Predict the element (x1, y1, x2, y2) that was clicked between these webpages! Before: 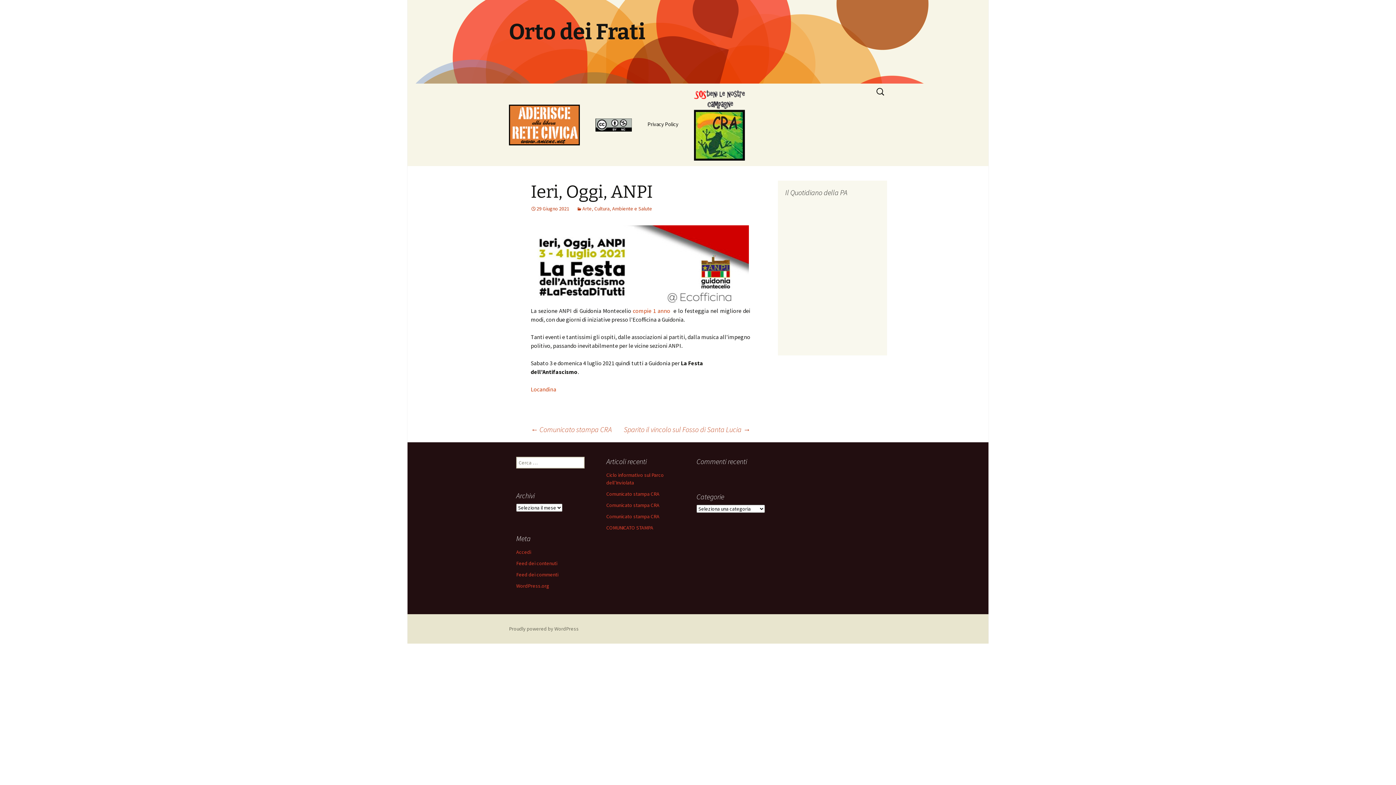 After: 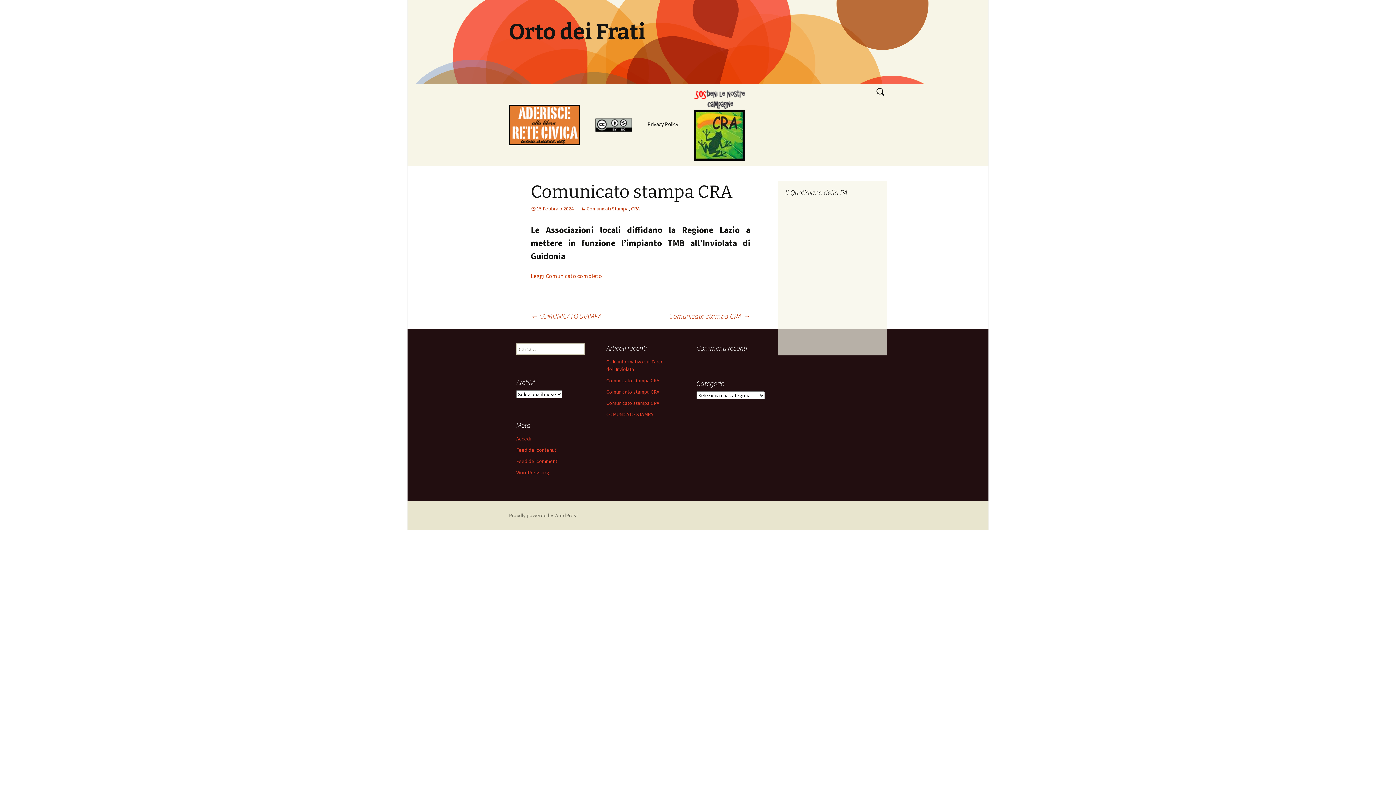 Action: label: Comunicato stampa CRA bbox: (606, 513, 659, 520)